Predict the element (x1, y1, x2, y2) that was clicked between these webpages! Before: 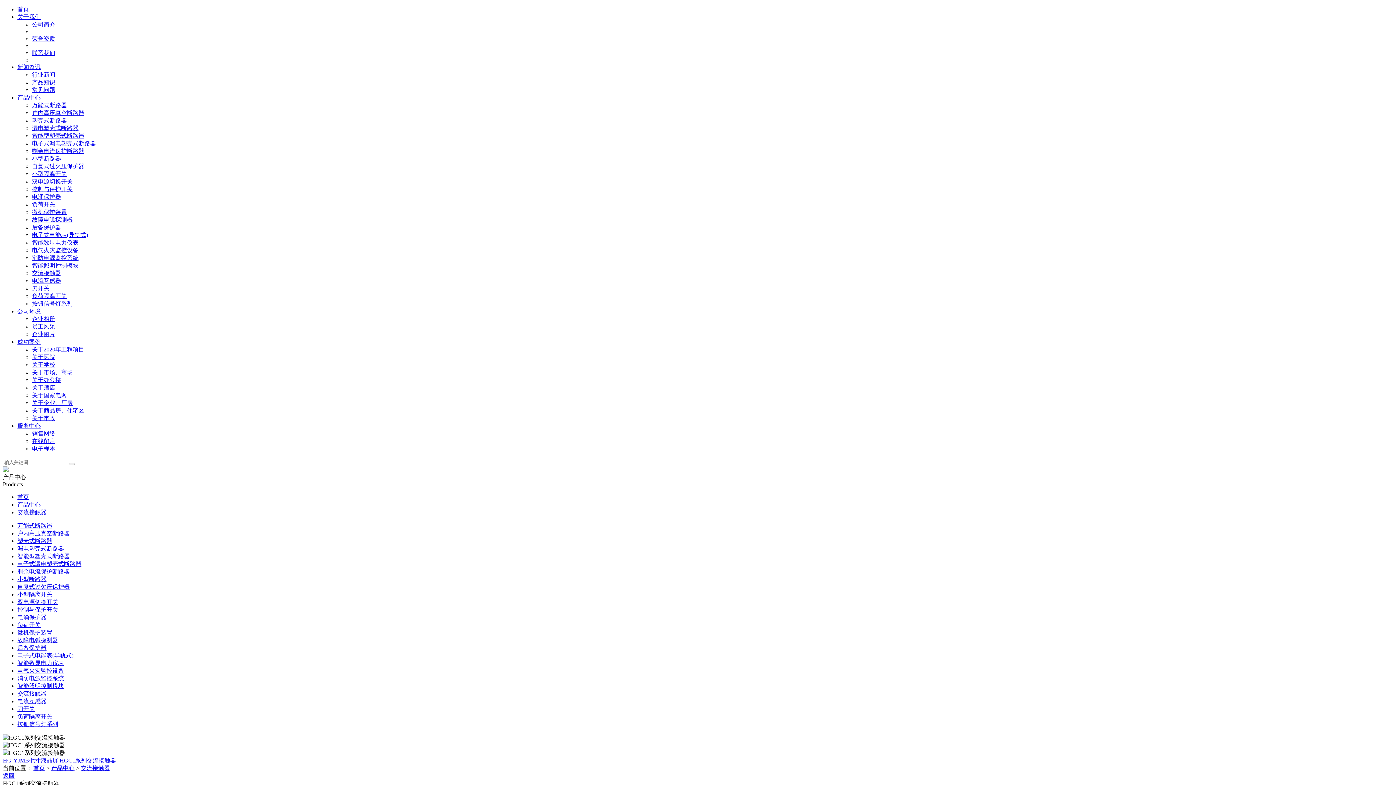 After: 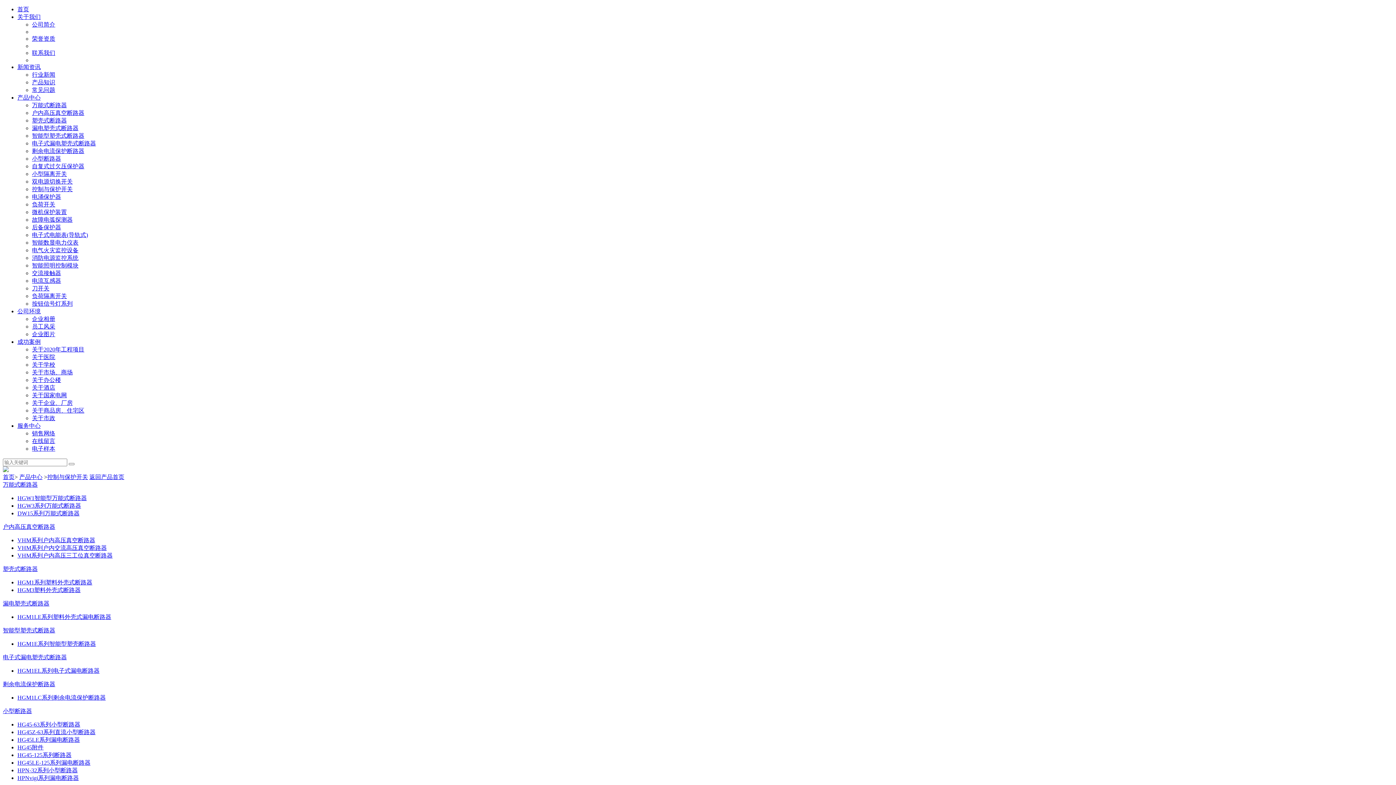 Action: bbox: (17, 606, 58, 613) label: 控制与保护开关